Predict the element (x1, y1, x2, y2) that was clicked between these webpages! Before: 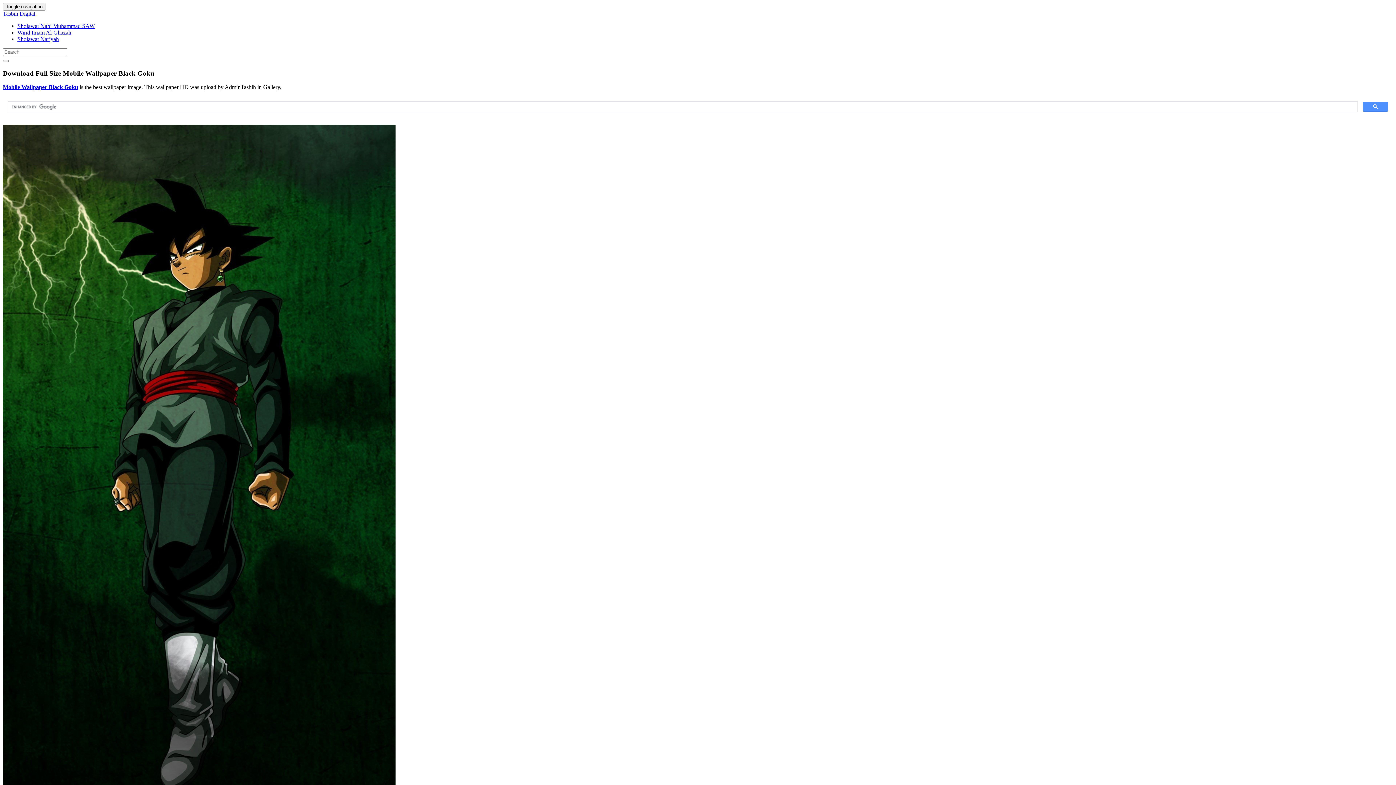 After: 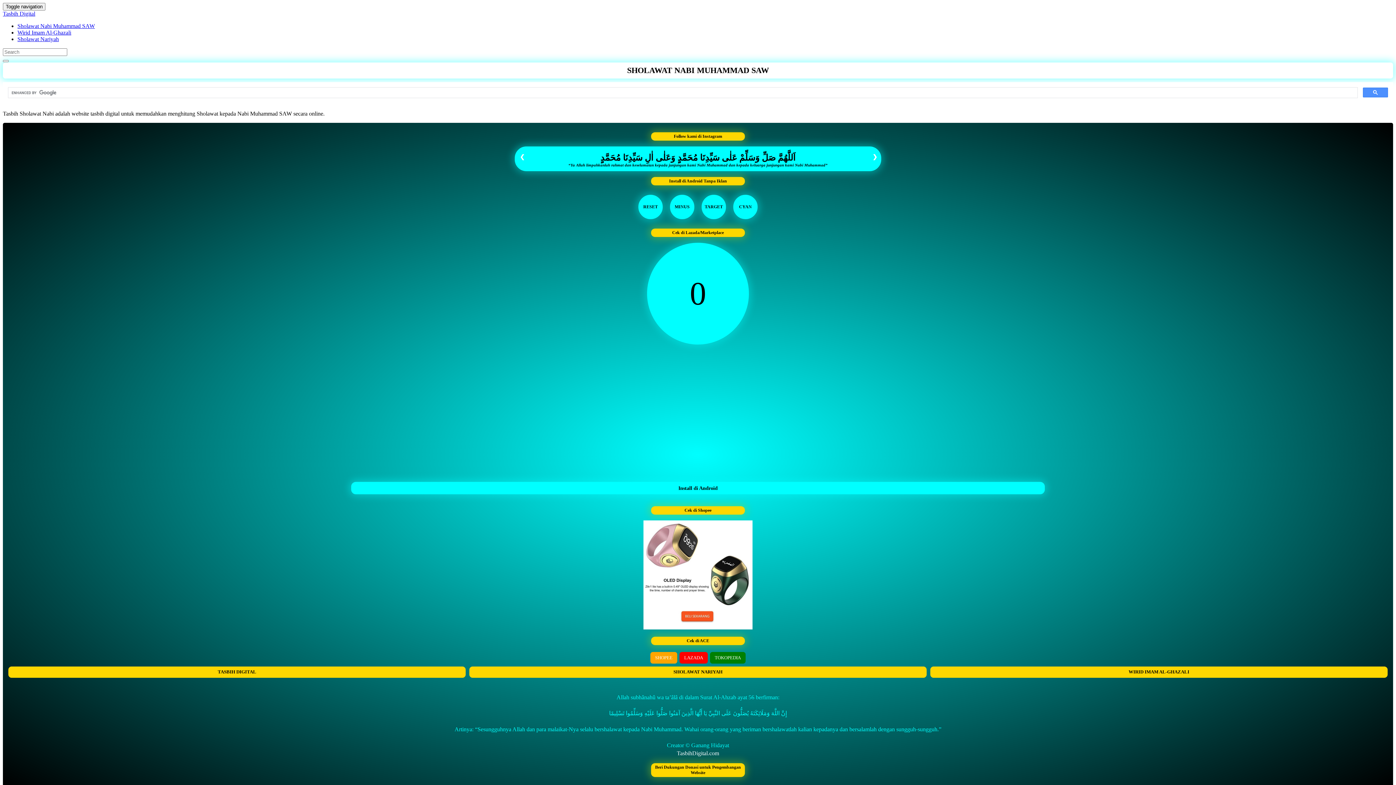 Action: label: Sholawat Nabi Muhammad SAW bbox: (17, 22, 94, 29)